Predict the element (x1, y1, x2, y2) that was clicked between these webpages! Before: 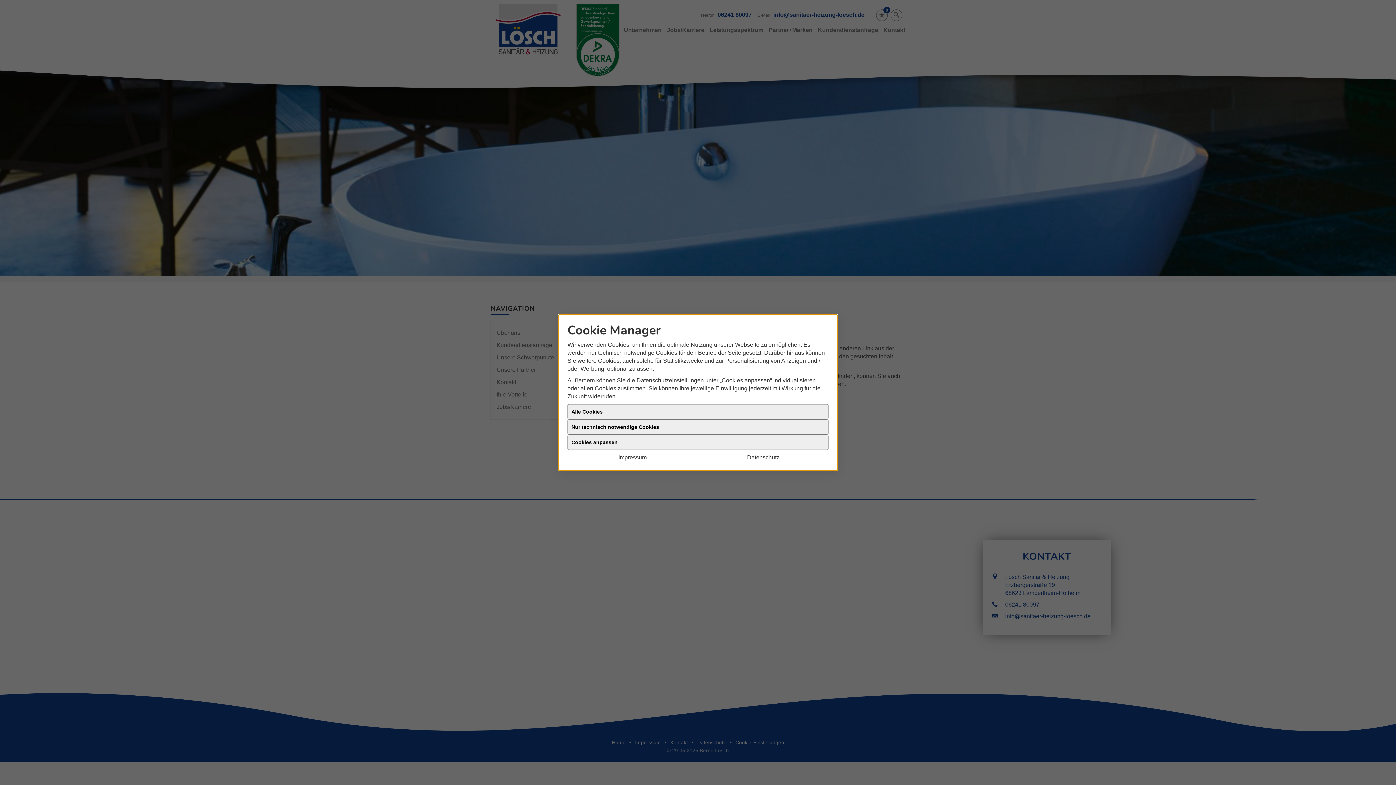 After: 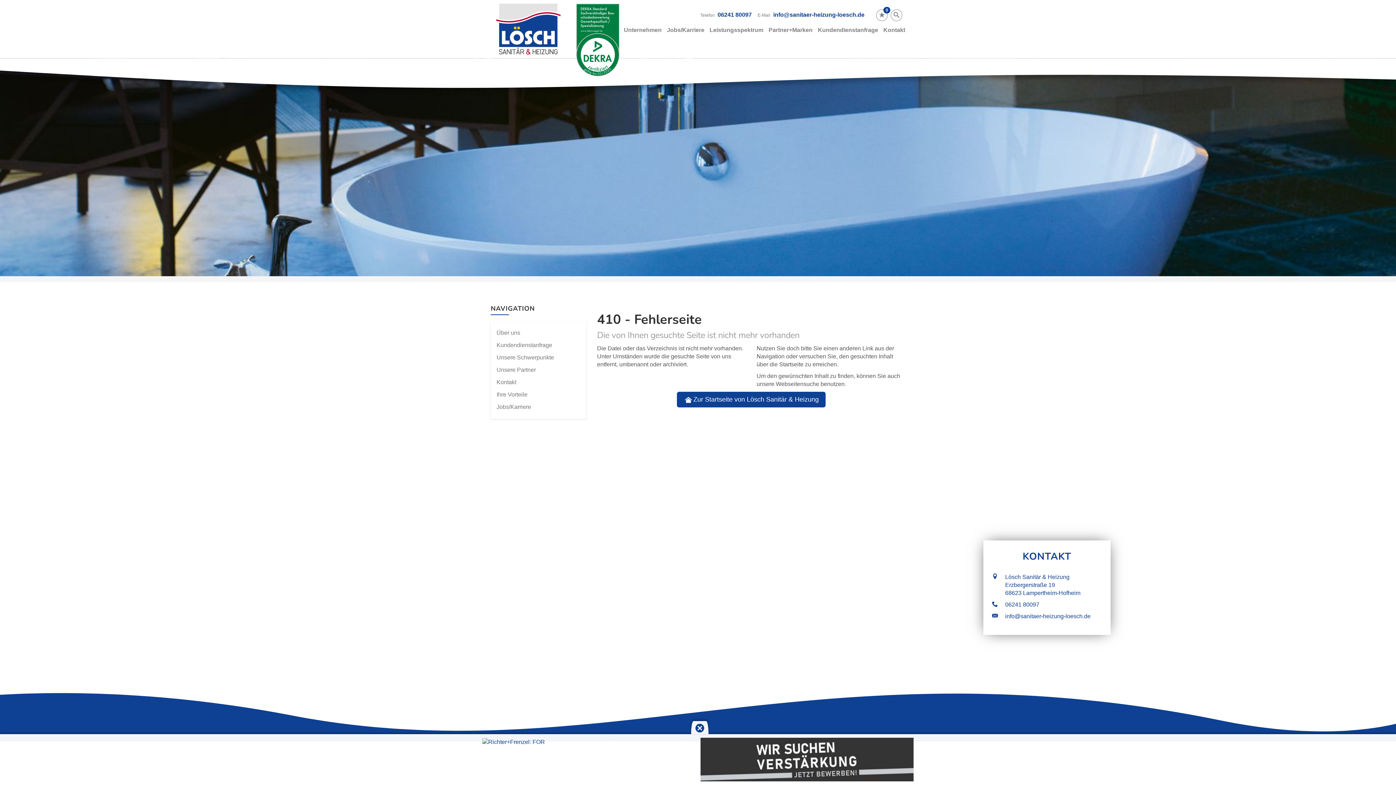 Action: label: Alle Cookies bbox: (567, 404, 828, 419)